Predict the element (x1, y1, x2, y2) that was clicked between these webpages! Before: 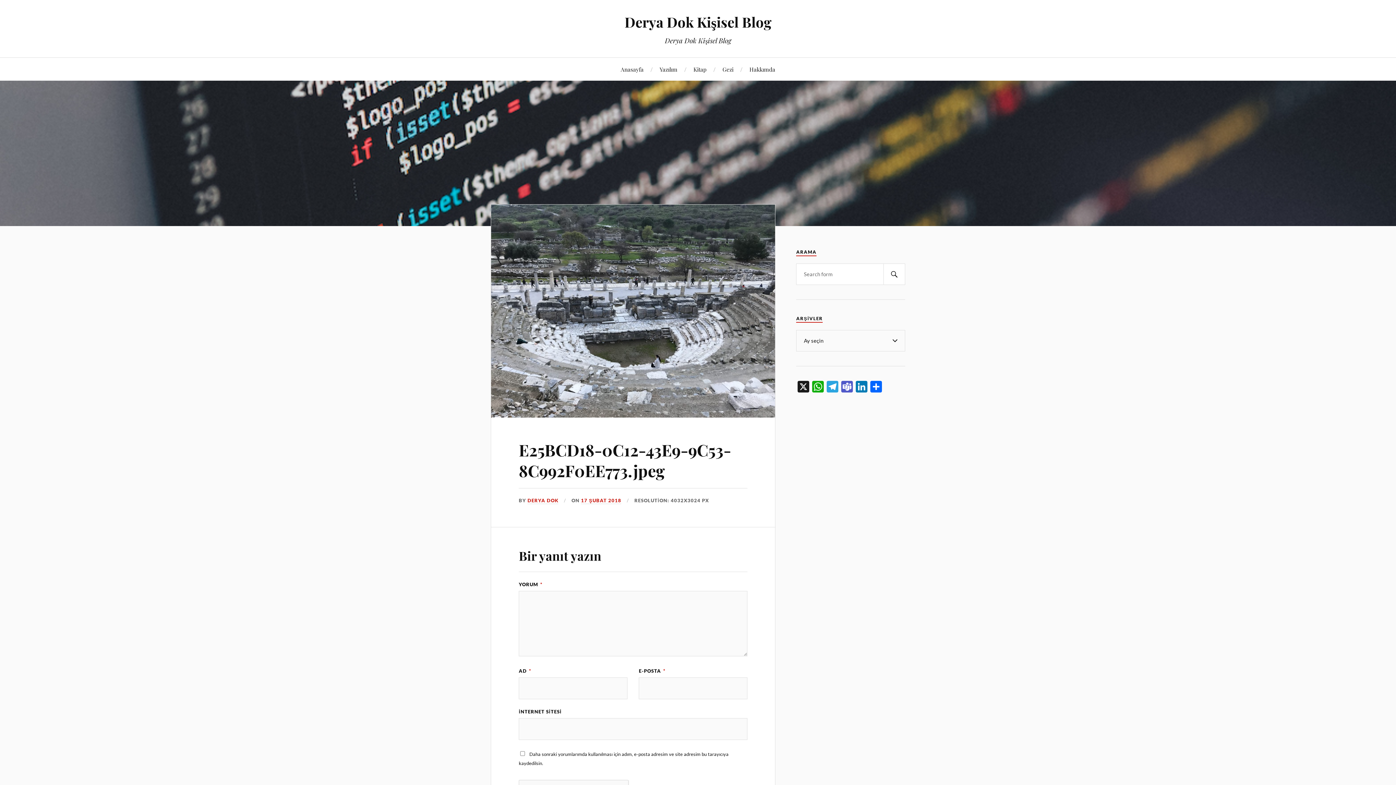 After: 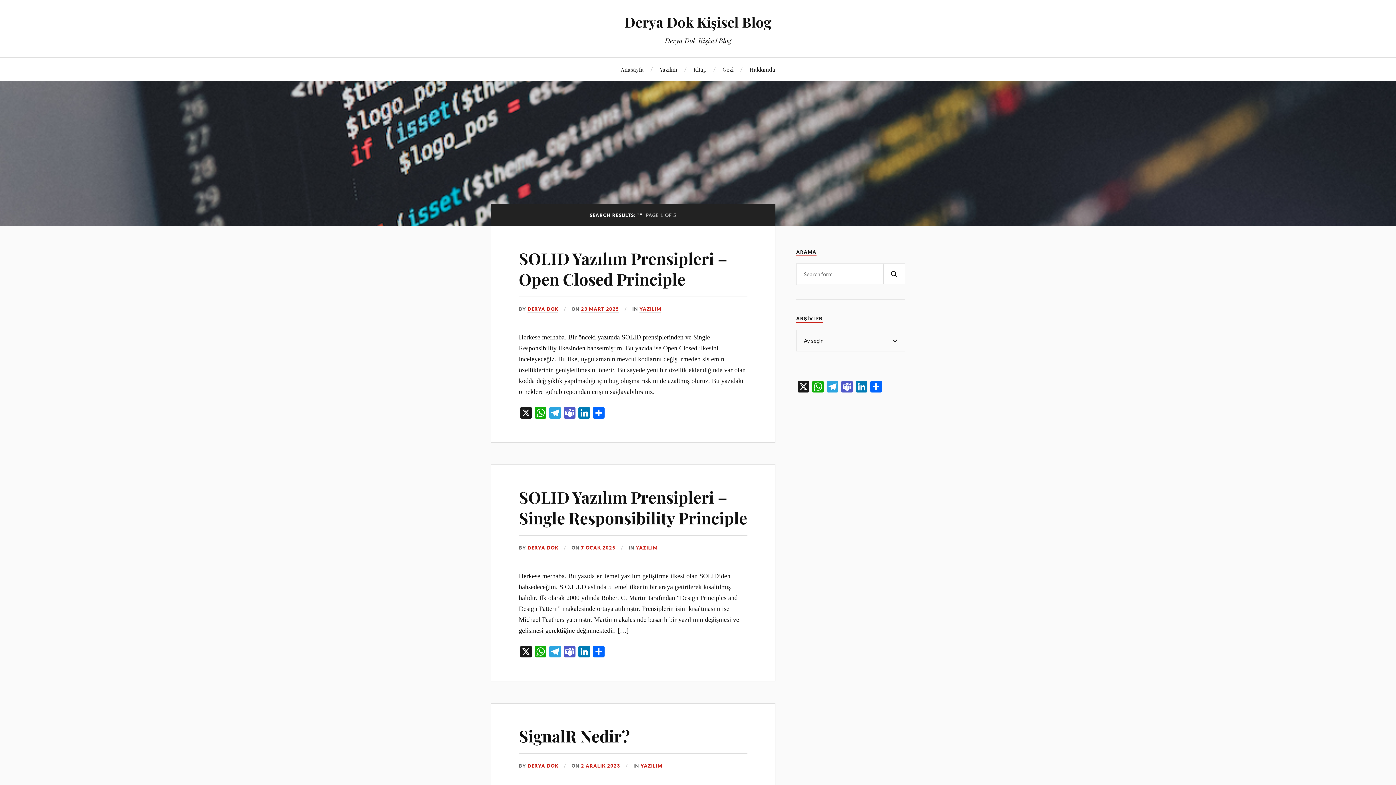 Action: bbox: (883, 263, 905, 285) label: SEARCH